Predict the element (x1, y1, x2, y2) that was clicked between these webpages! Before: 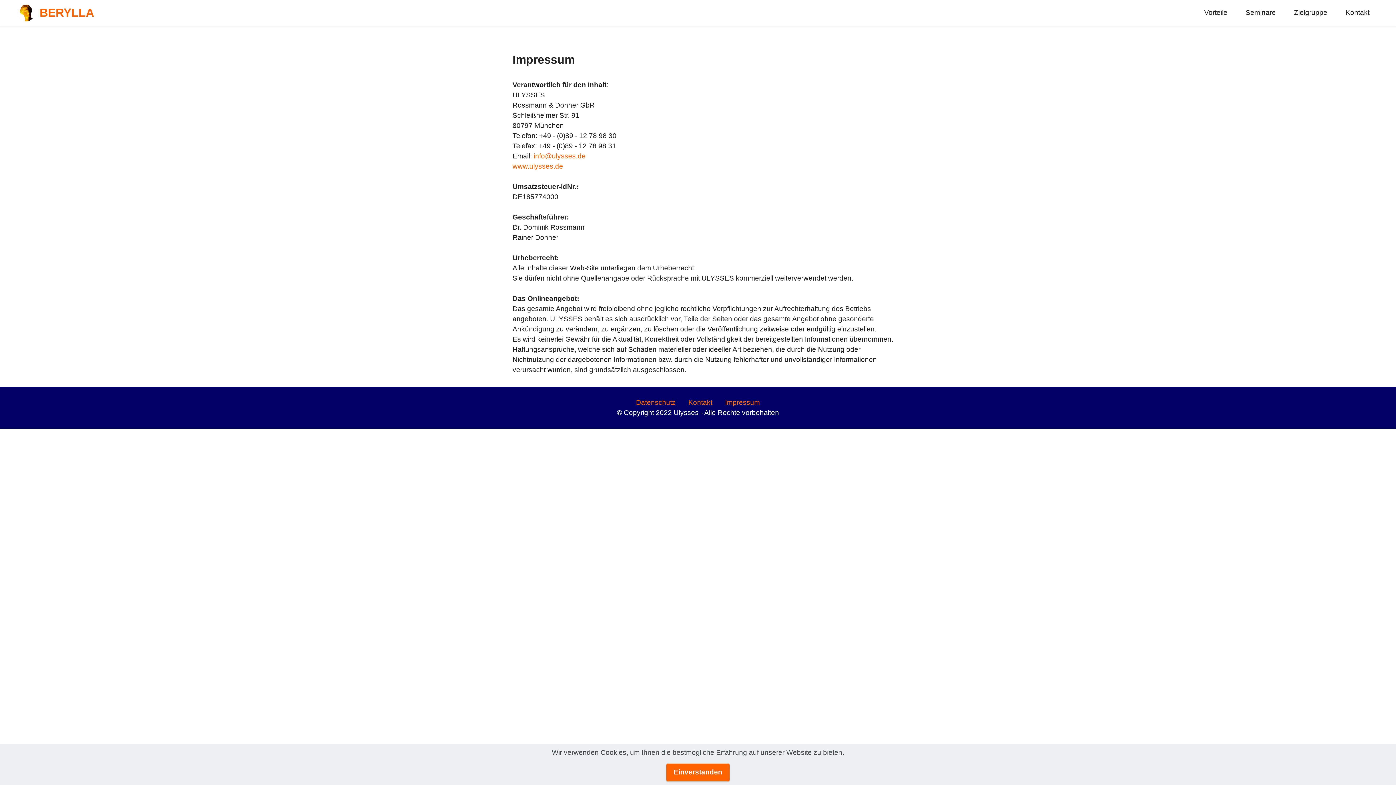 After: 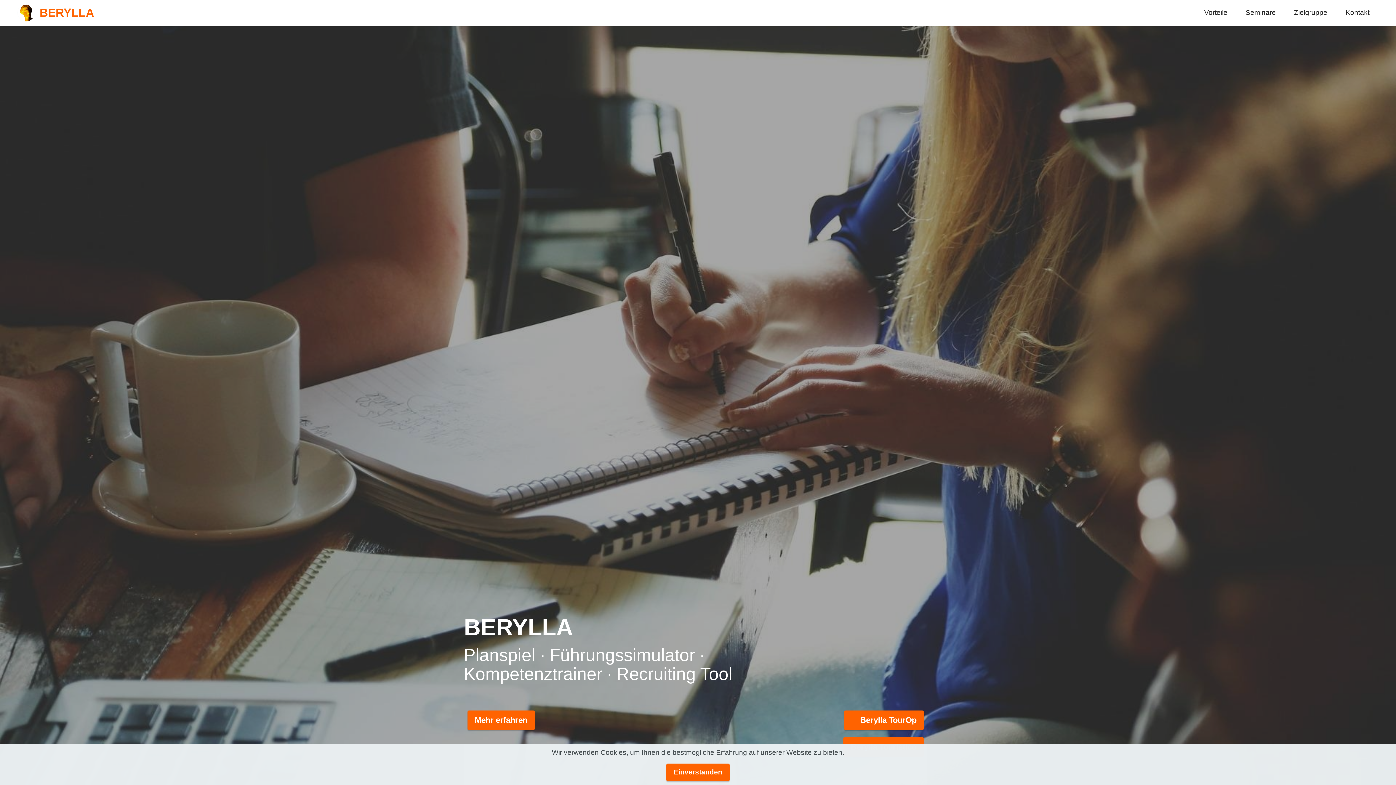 Action: label: BERYLLA bbox: (39, 6, 94, 18)